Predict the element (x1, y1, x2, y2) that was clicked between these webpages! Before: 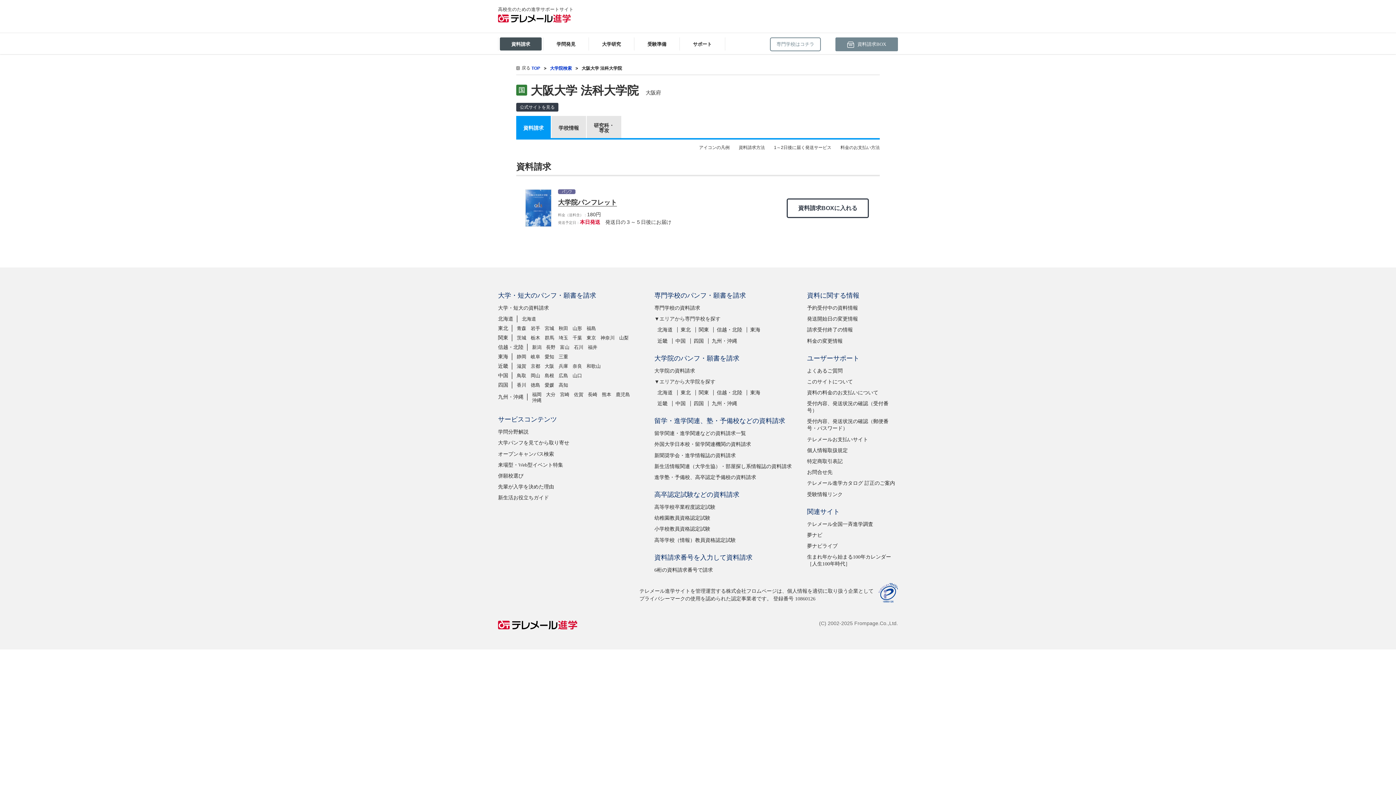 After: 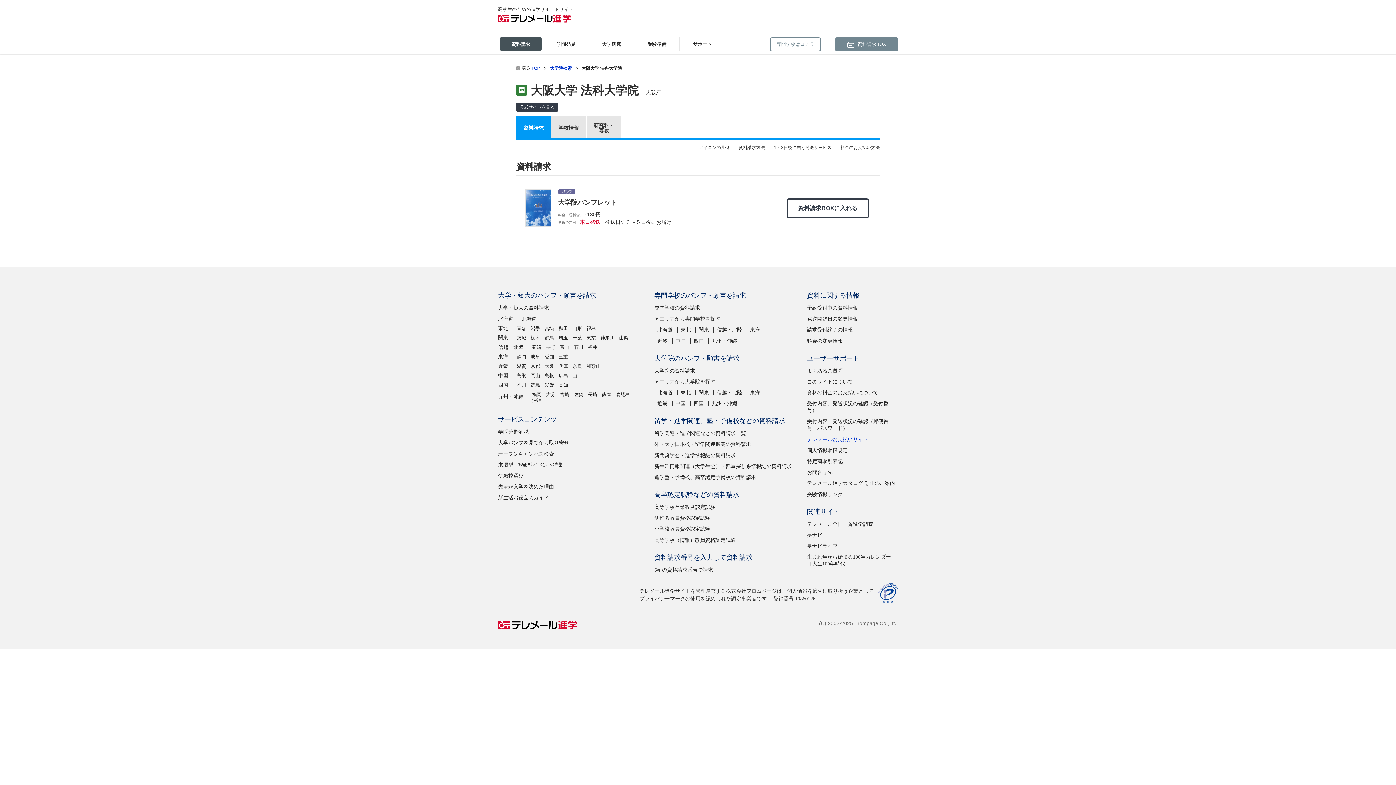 Action: label: テレメールお支払いサイト bbox: (807, 436, 868, 442)